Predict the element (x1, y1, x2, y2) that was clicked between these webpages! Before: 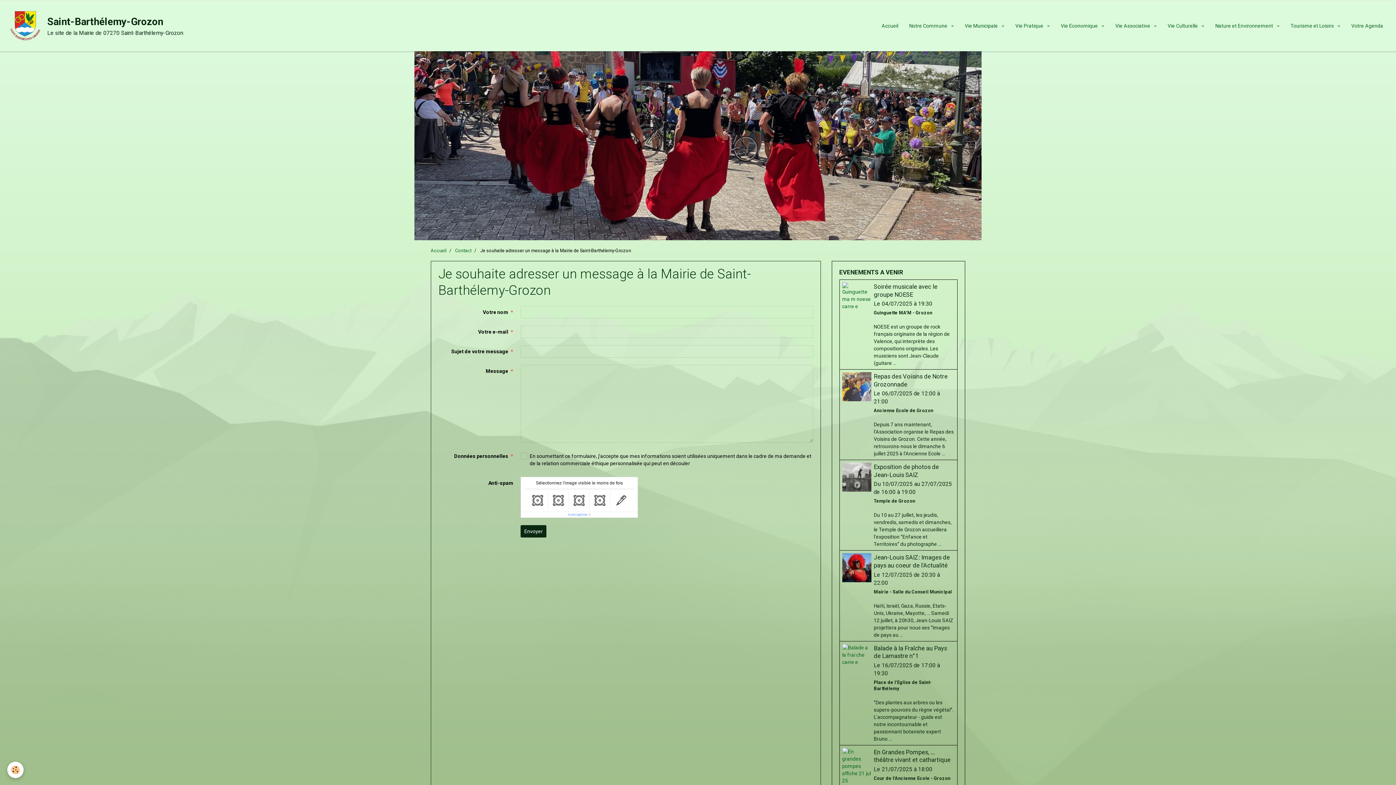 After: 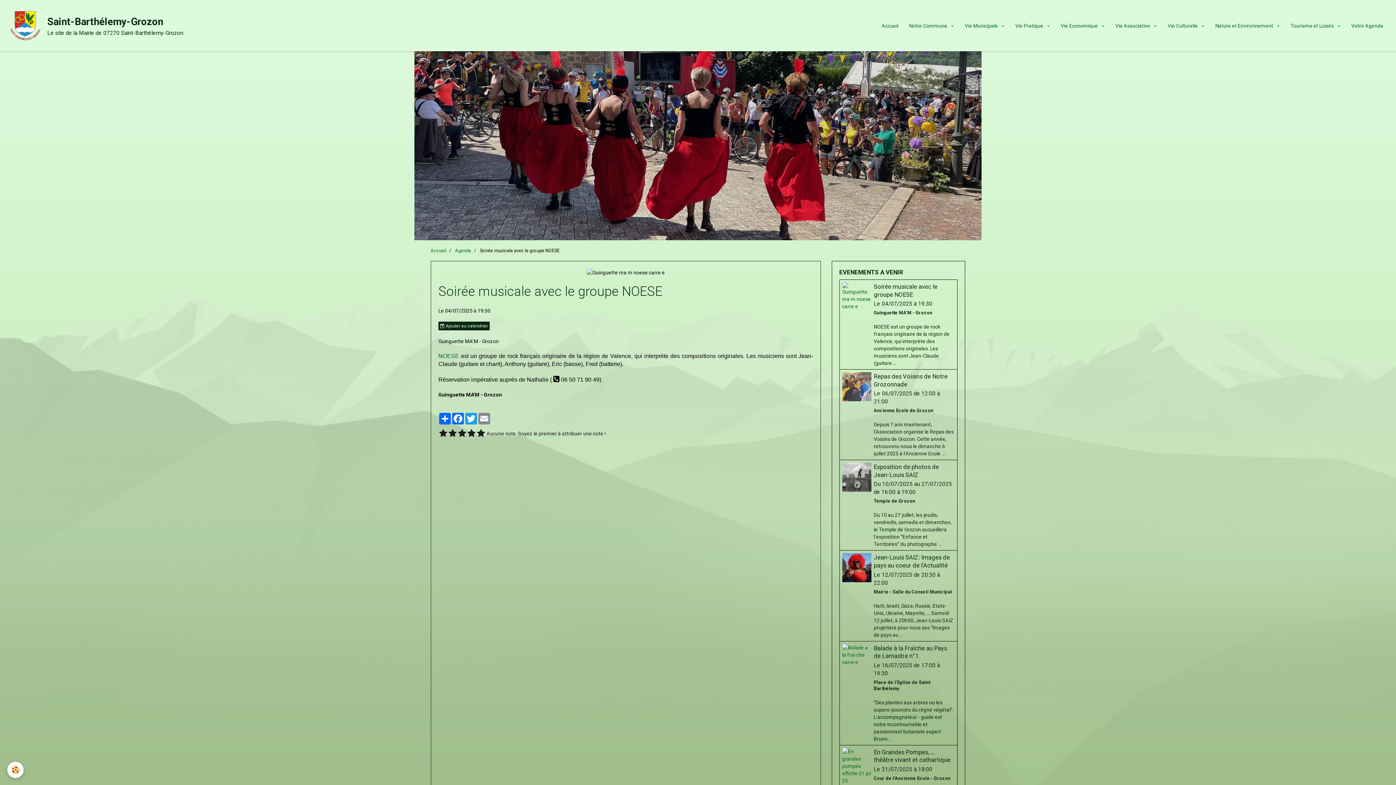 Action: bbox: (874, 283, 937, 298) label: Soirée musicale avec le groupe NOESE